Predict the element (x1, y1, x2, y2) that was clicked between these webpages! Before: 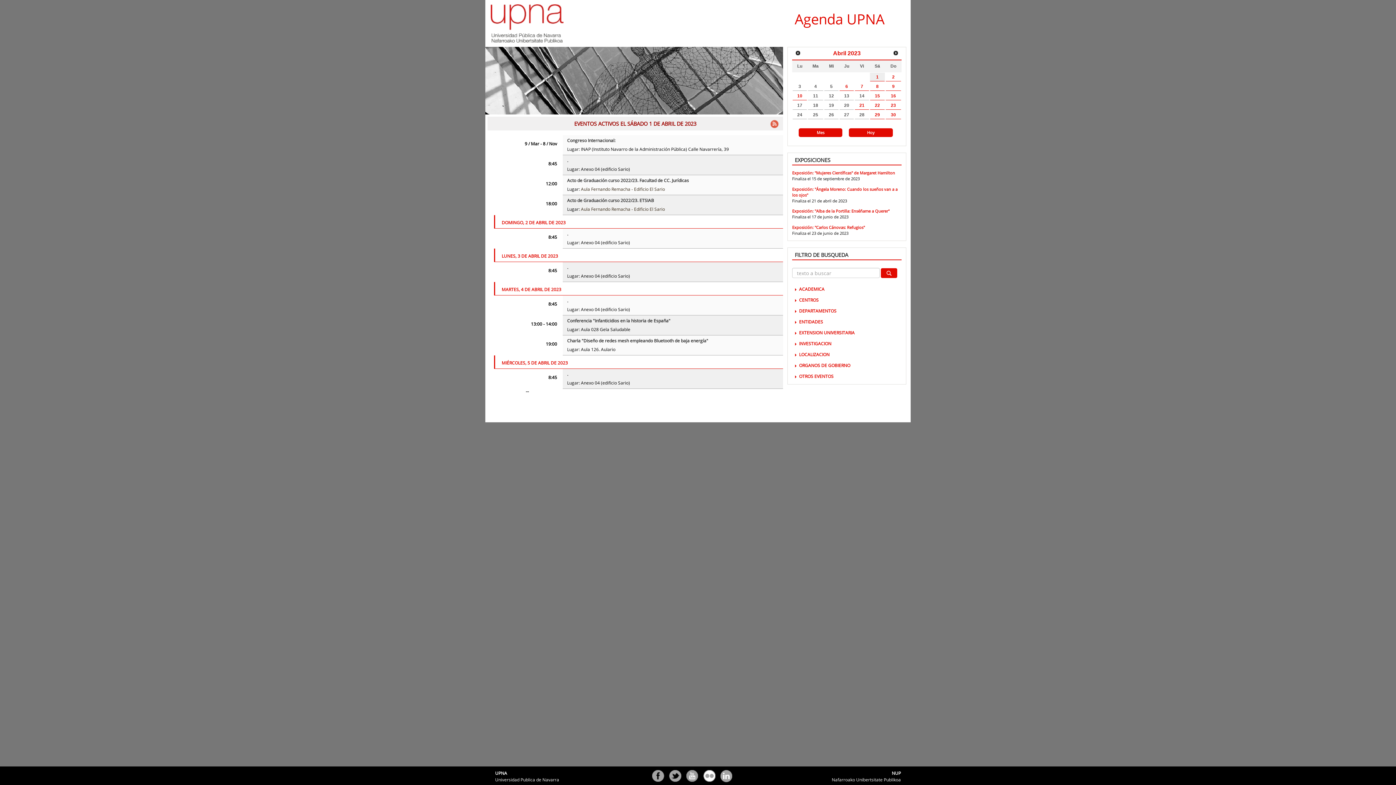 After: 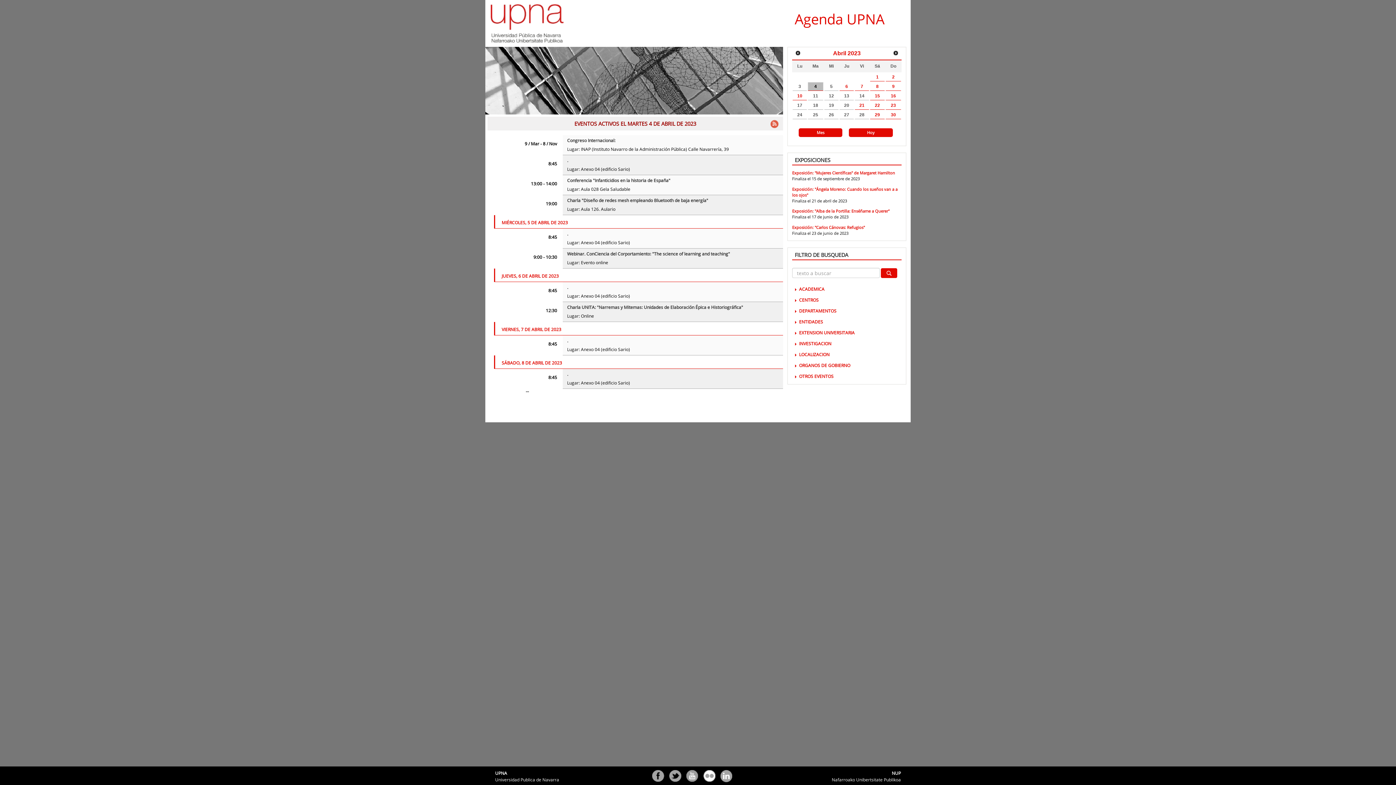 Action: label: 4 bbox: (808, 82, 823, 90)